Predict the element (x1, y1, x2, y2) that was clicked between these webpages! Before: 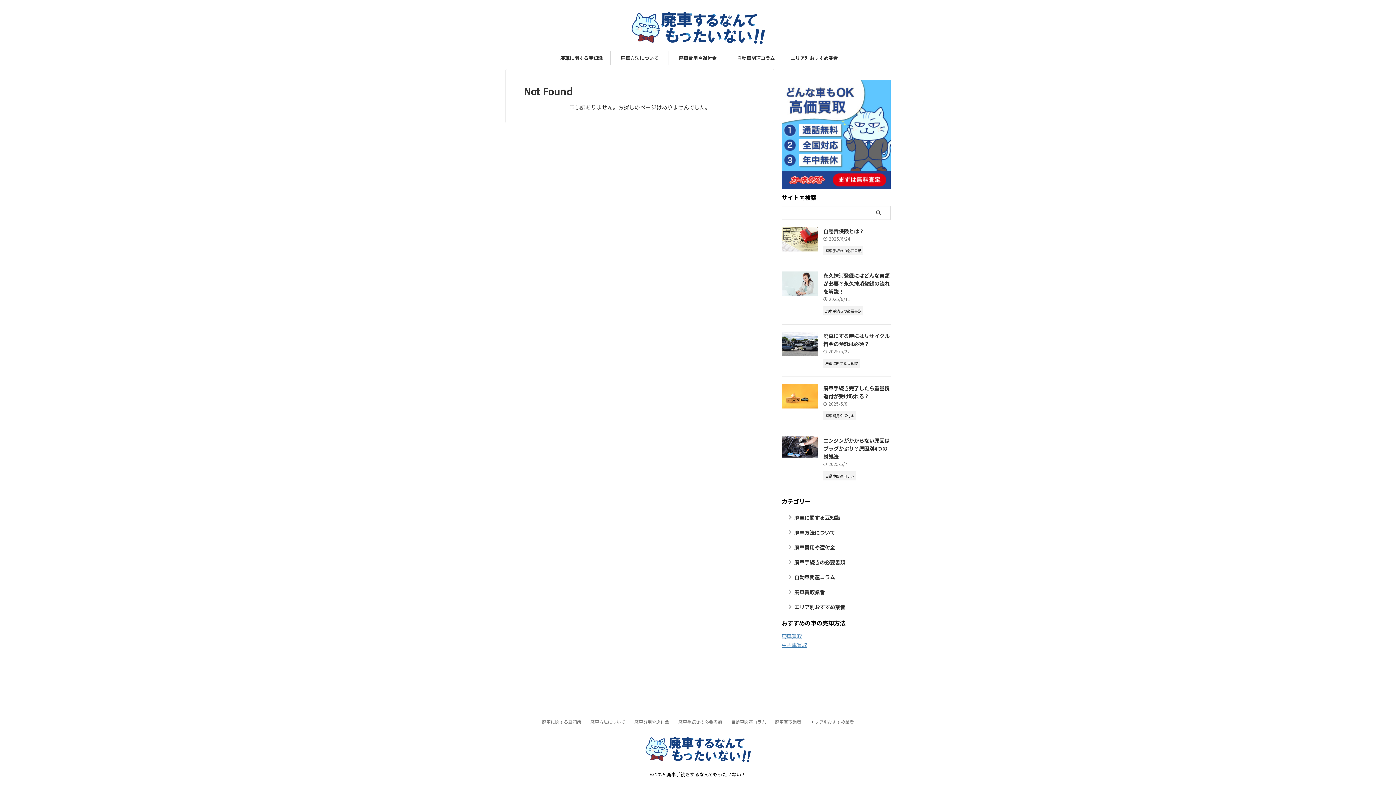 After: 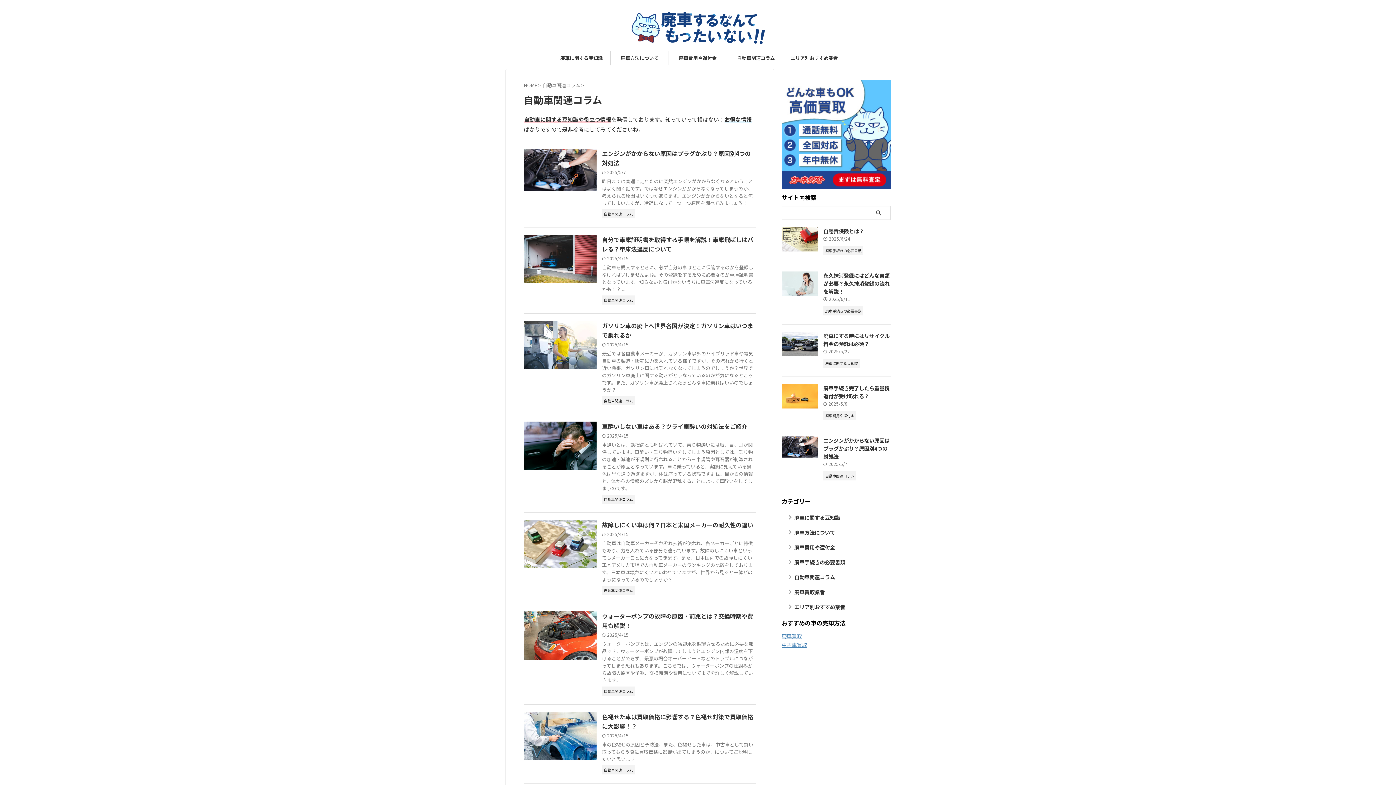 Action: bbox: (823, 472, 856, 478) label: 自動車関連コラム